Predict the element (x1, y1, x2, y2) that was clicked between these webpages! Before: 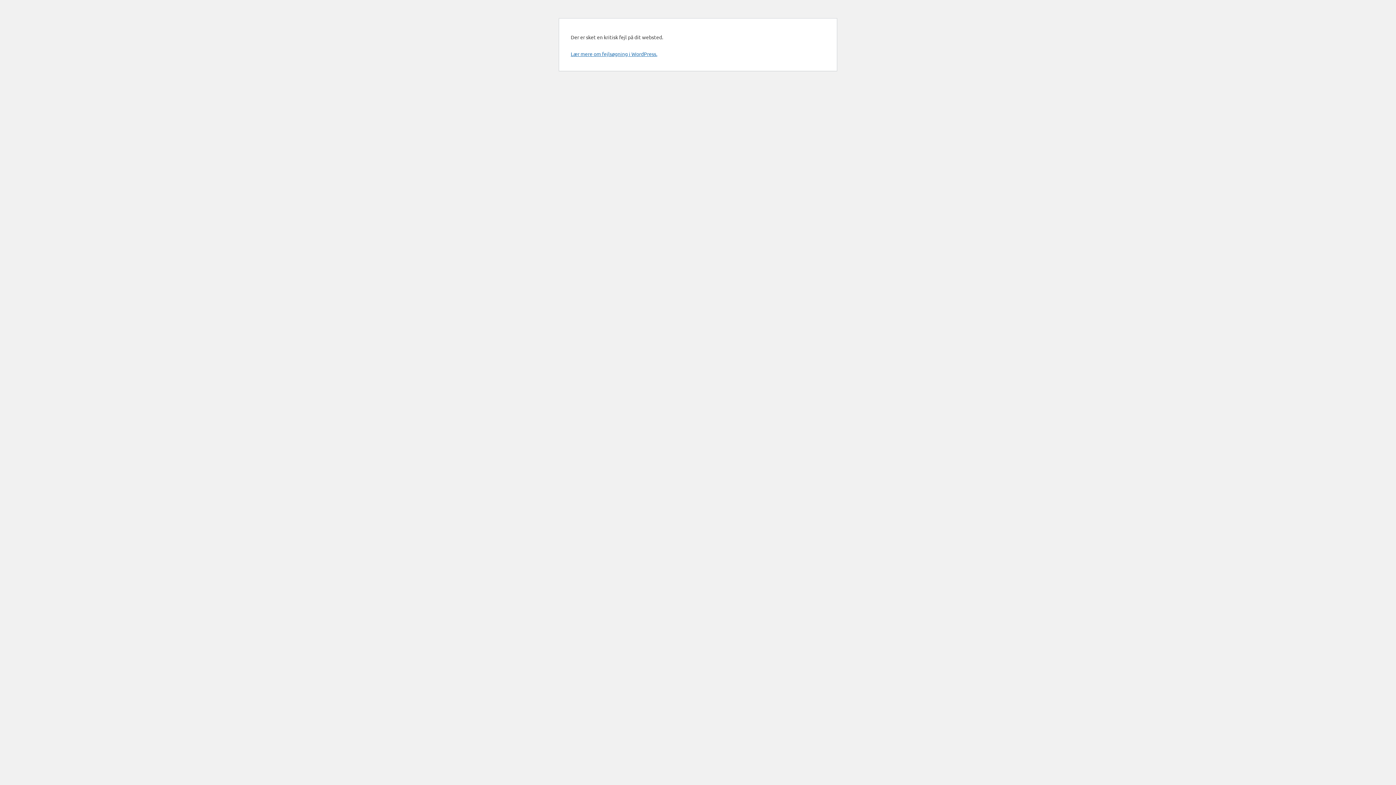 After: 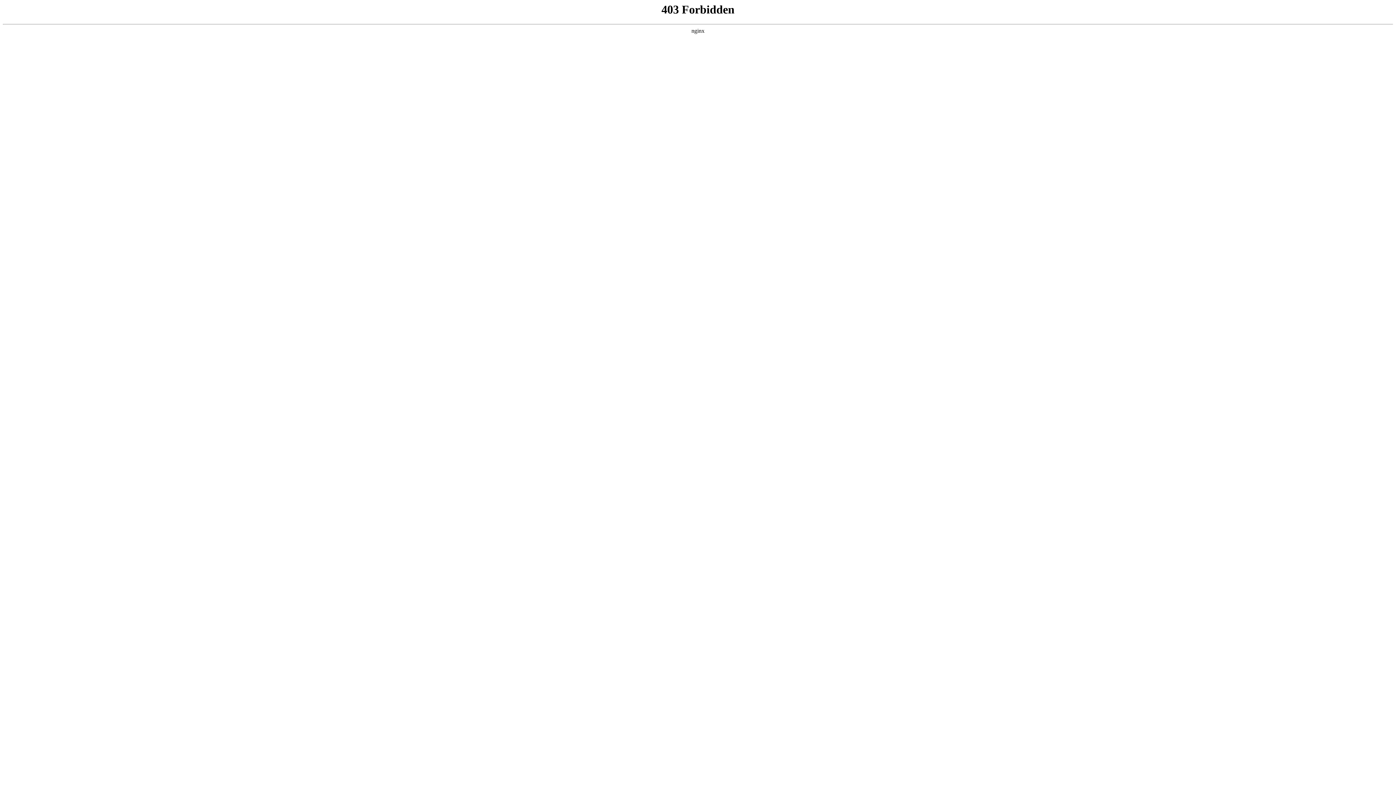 Action: bbox: (570, 50, 657, 57) label: Lær mere om fejlsøgning i WordPress.